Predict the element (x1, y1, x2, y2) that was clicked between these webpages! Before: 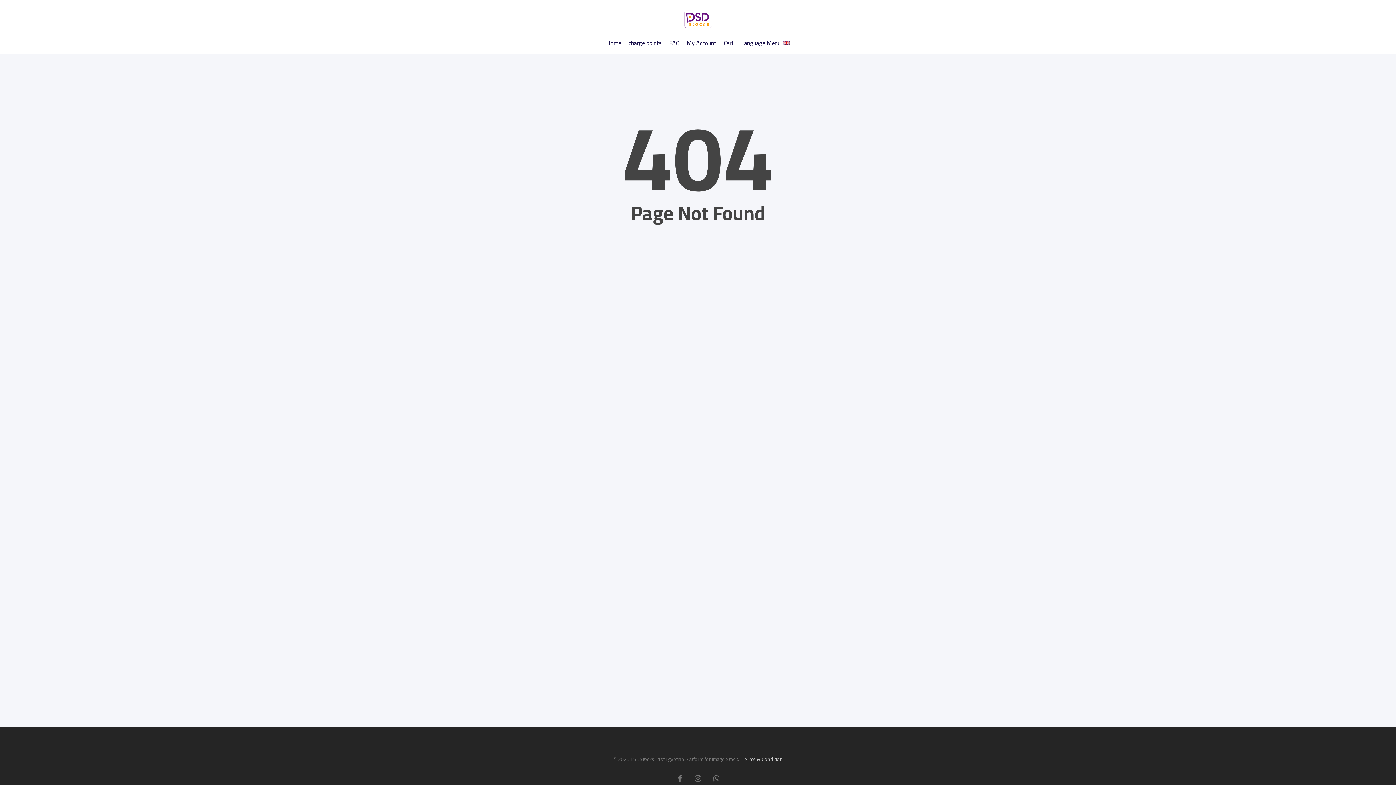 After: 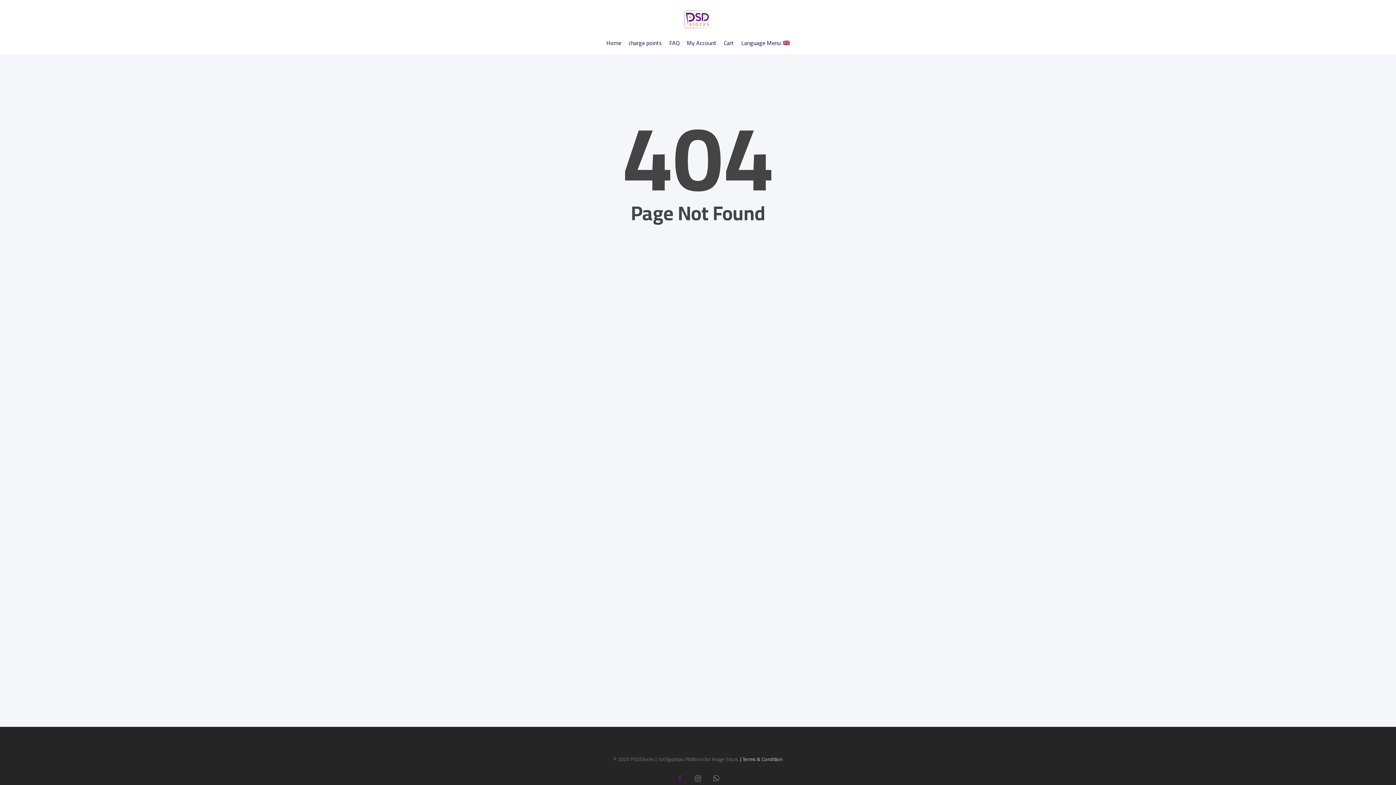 Action: label: facebook bbox: (674, 772, 685, 783)